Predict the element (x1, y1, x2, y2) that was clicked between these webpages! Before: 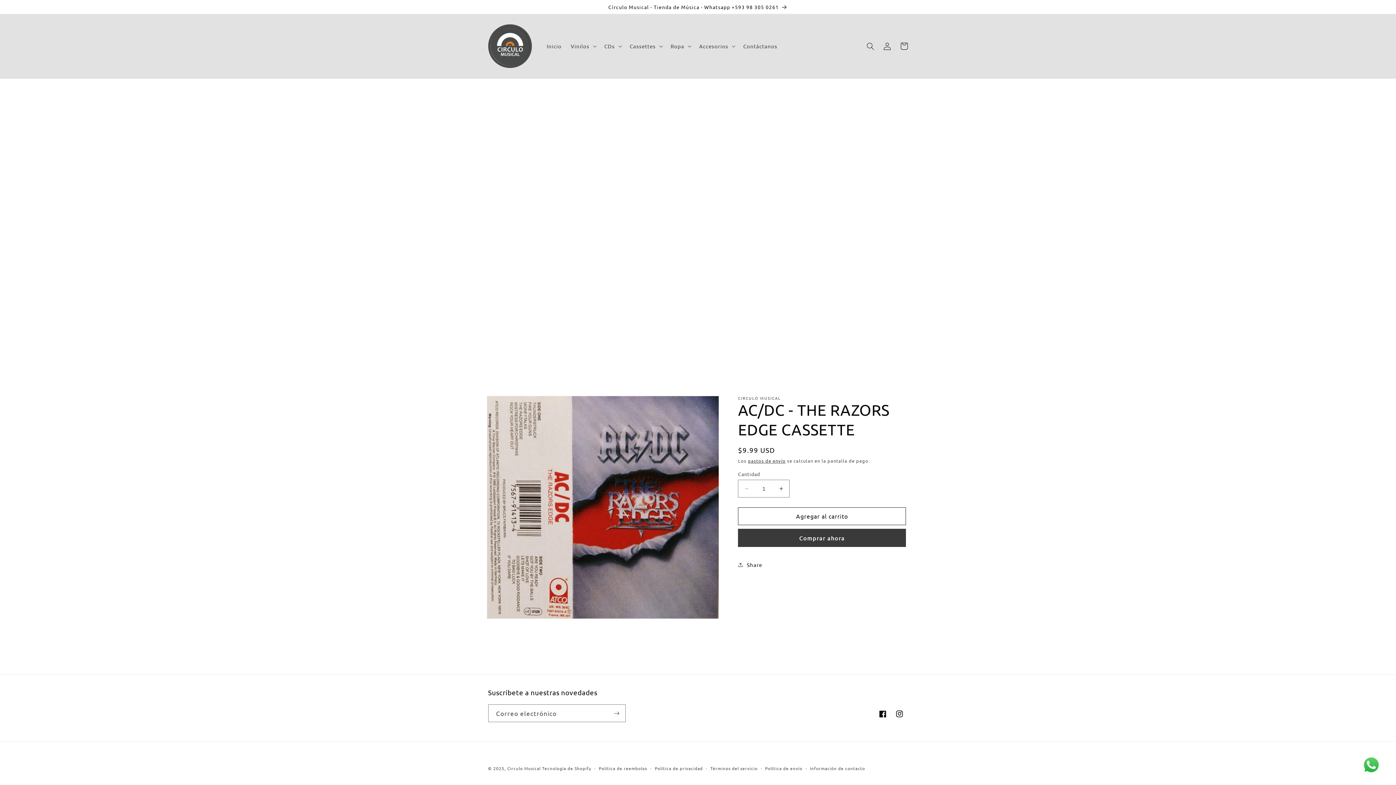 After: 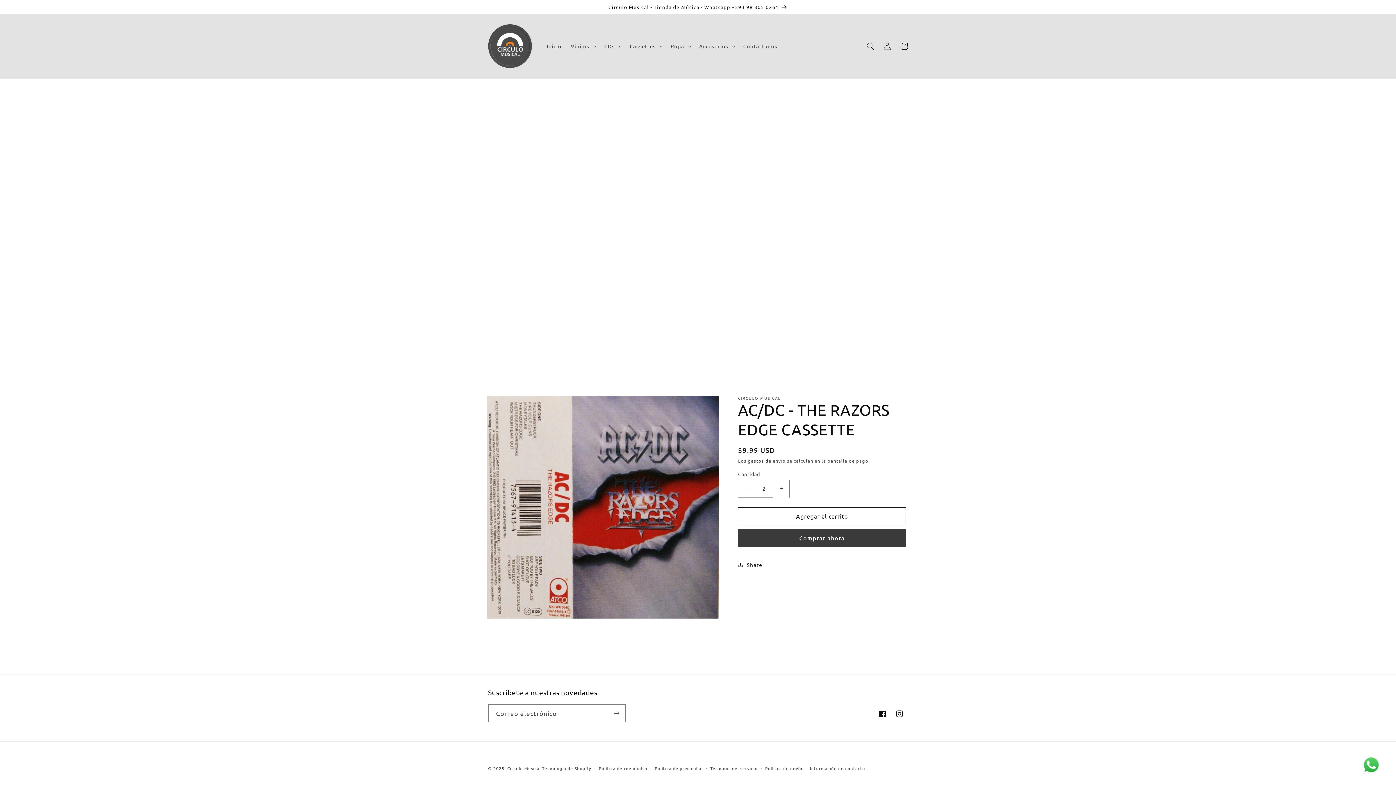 Action: bbox: (773, 480, 789, 497) label: Aumentar cantidad para AC/DC - THE RAZORS EDGE CASSETTE